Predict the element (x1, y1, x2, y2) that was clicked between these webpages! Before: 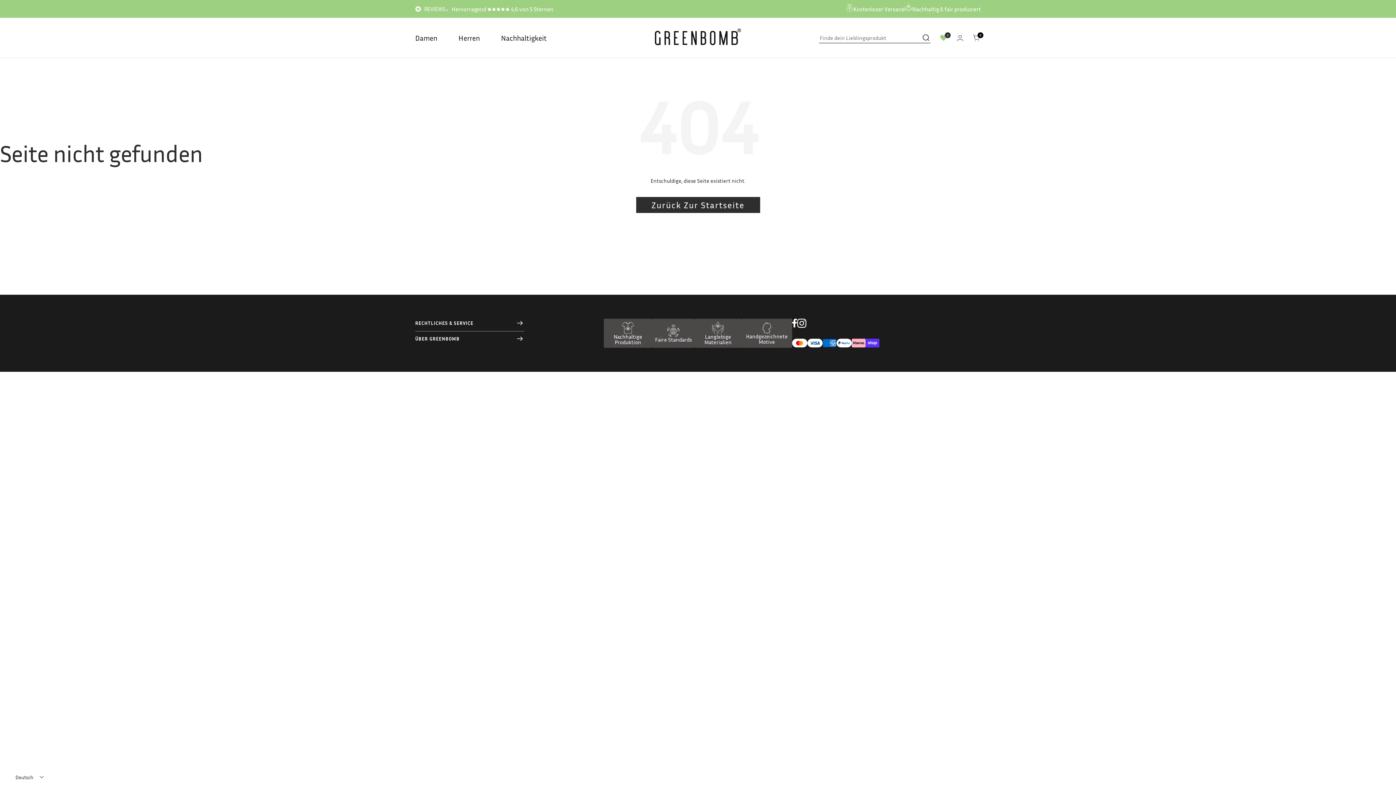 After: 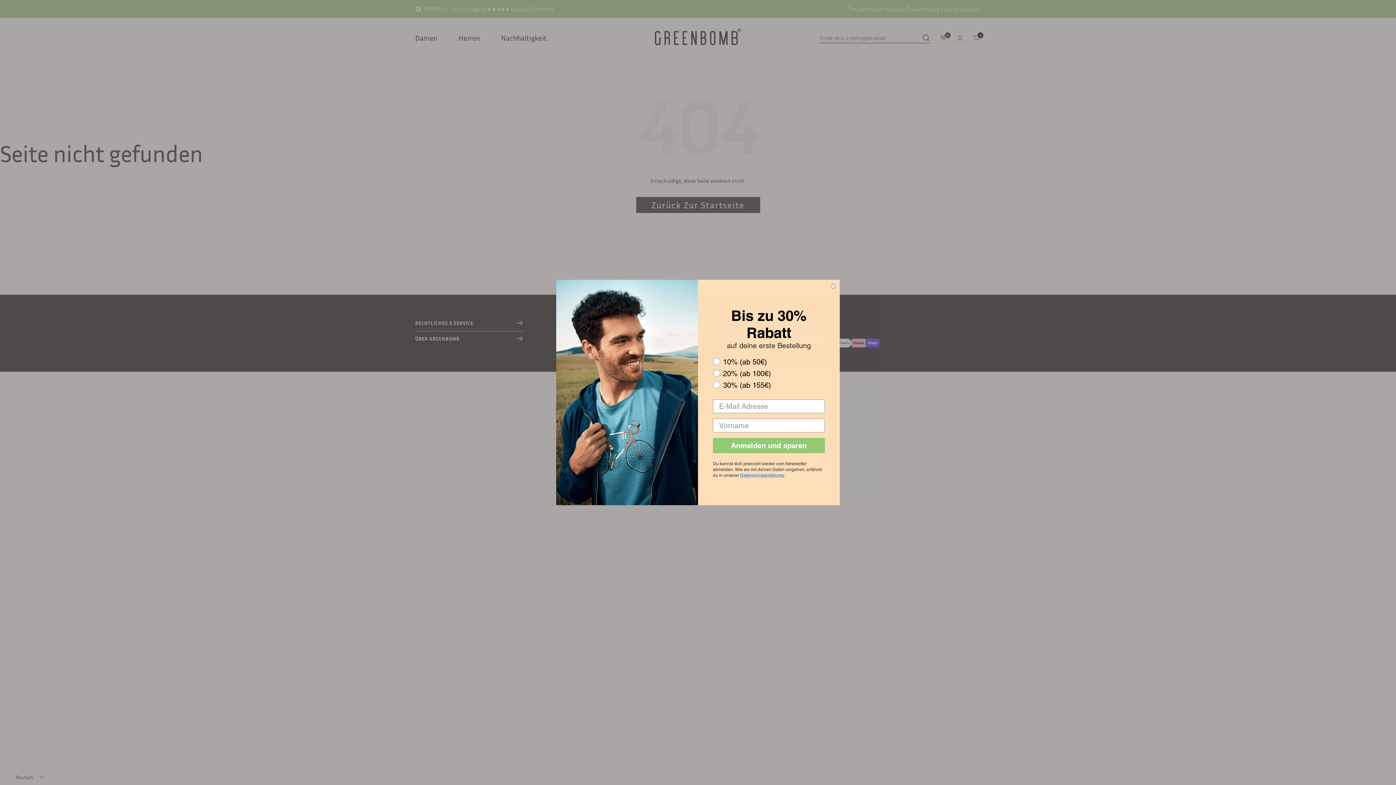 Action: bbox: (797, 318, 806, 338) label: Folge uns auf Instagram